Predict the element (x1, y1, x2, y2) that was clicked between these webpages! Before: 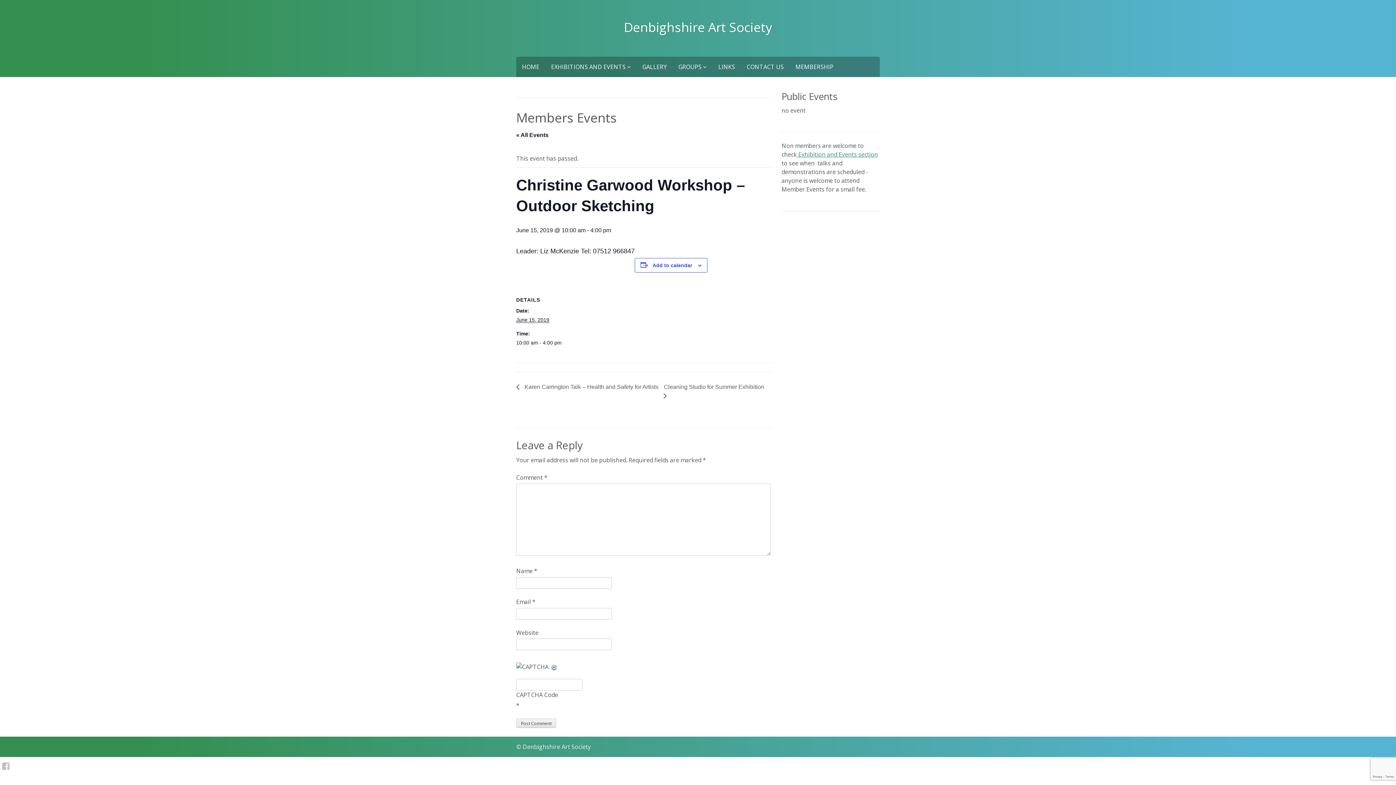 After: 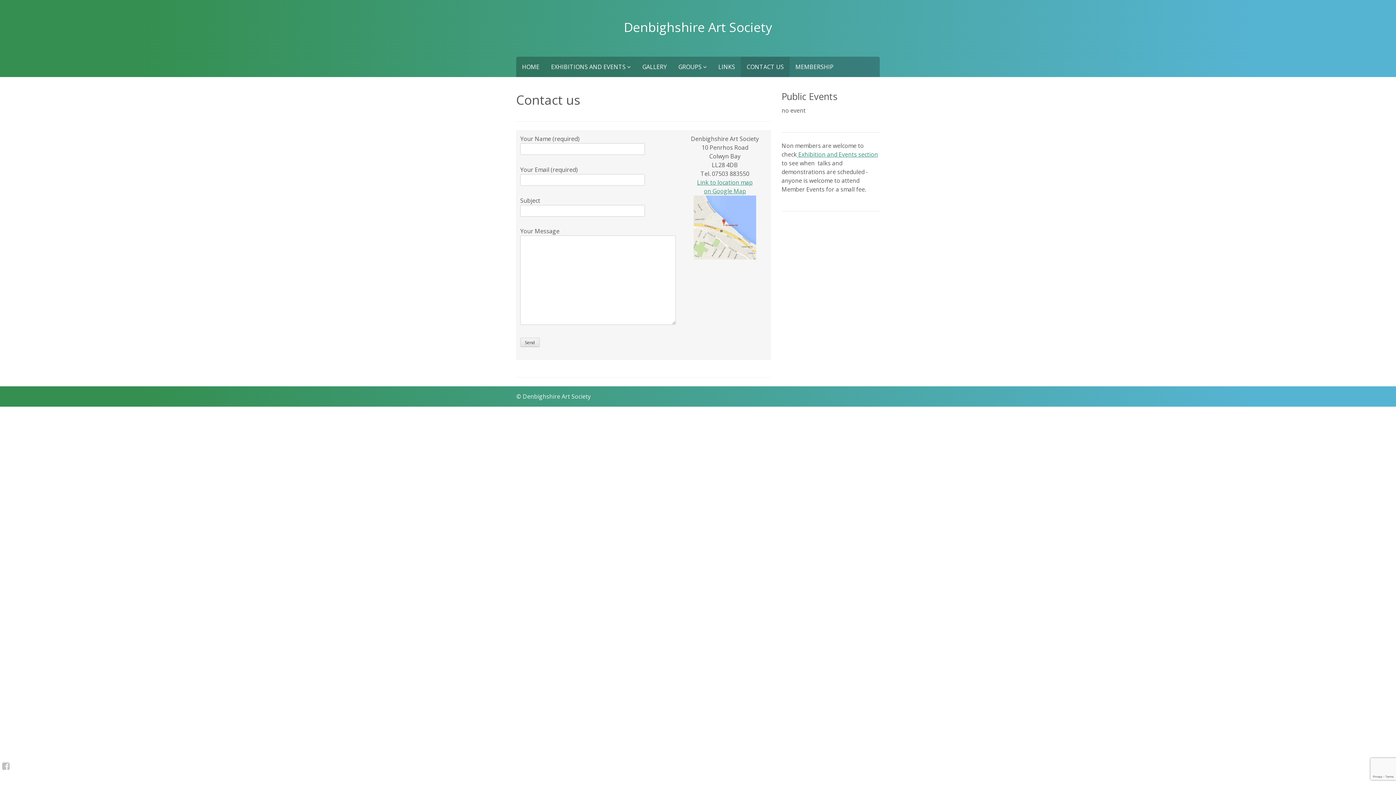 Action: label: CONTACT US bbox: (741, 56, 789, 77)